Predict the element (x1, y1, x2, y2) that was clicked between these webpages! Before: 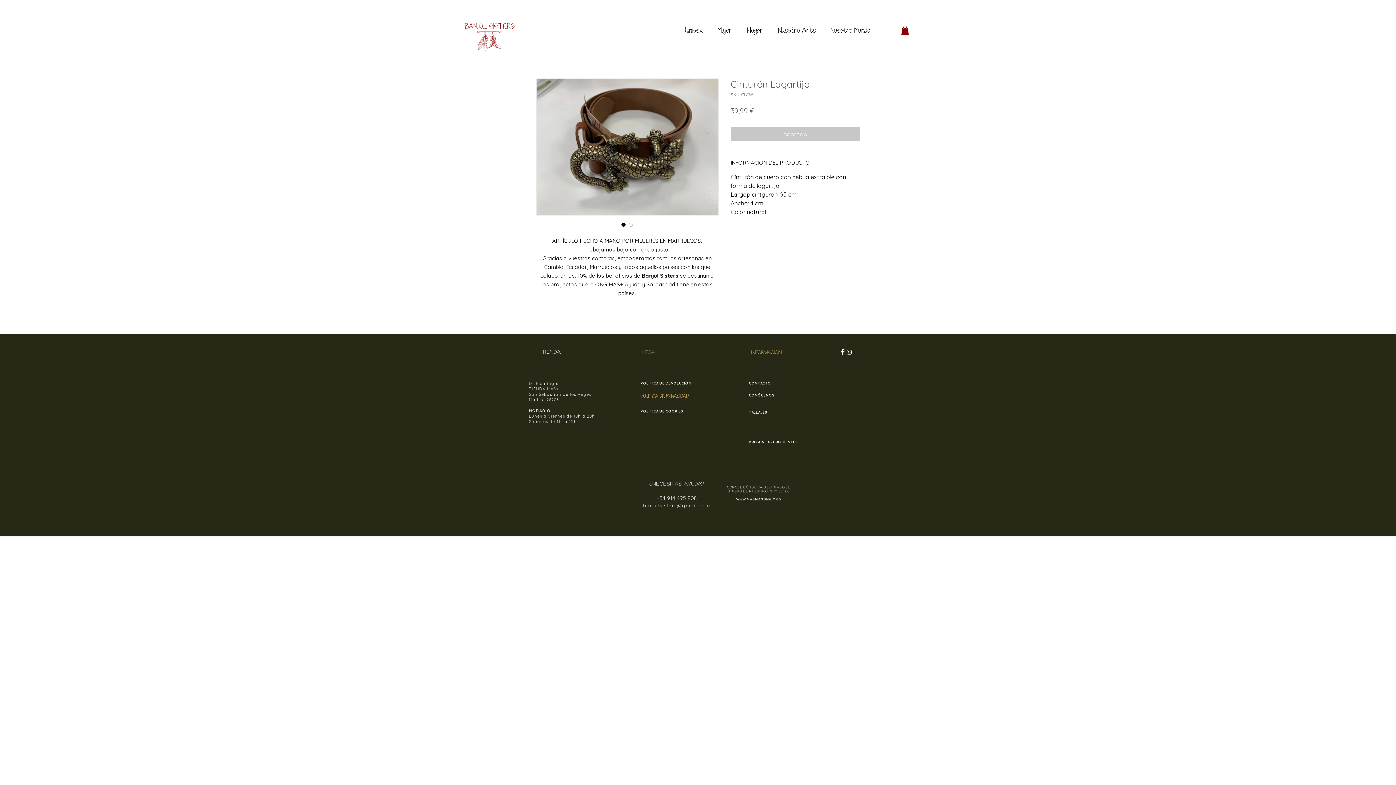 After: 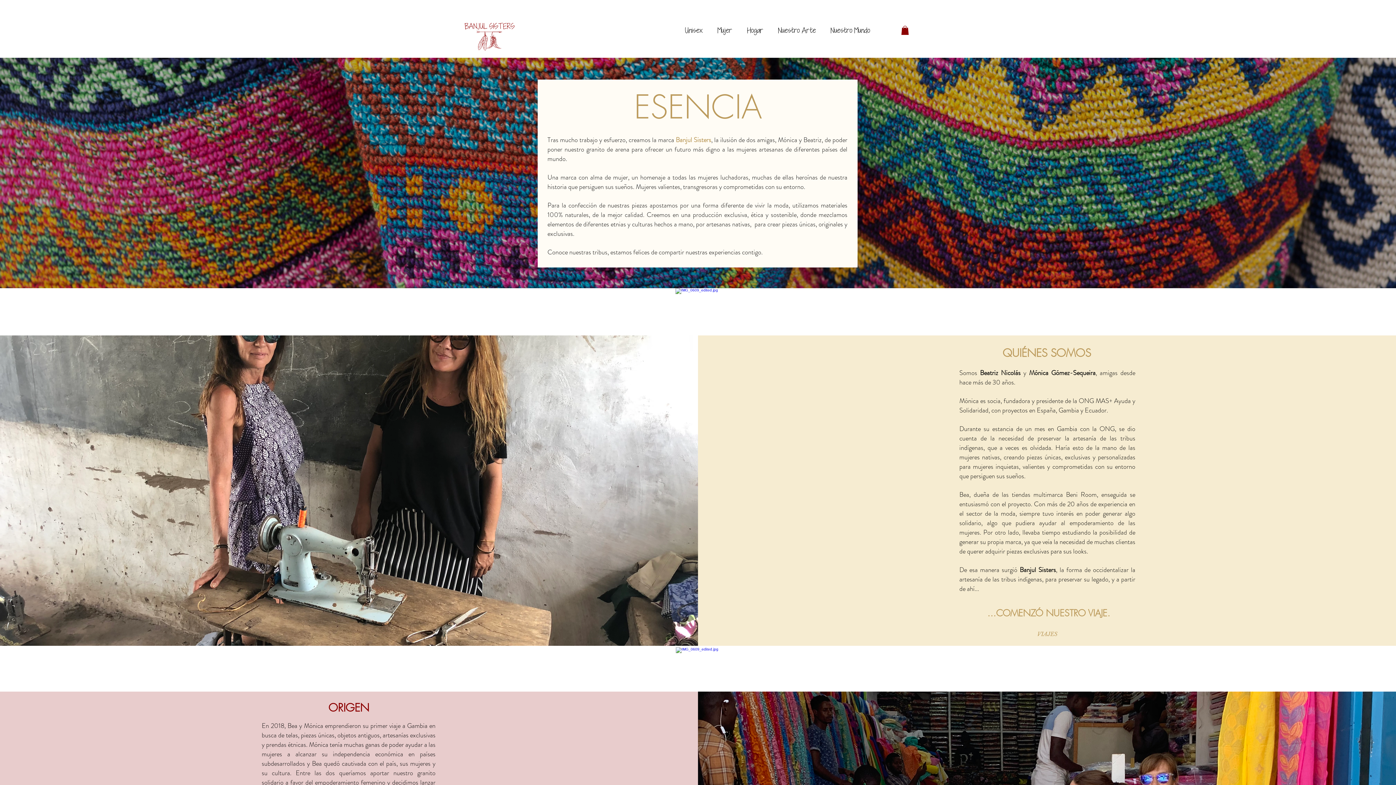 Action: bbox: (749, 393, 774, 397) label: CONÓCENOS